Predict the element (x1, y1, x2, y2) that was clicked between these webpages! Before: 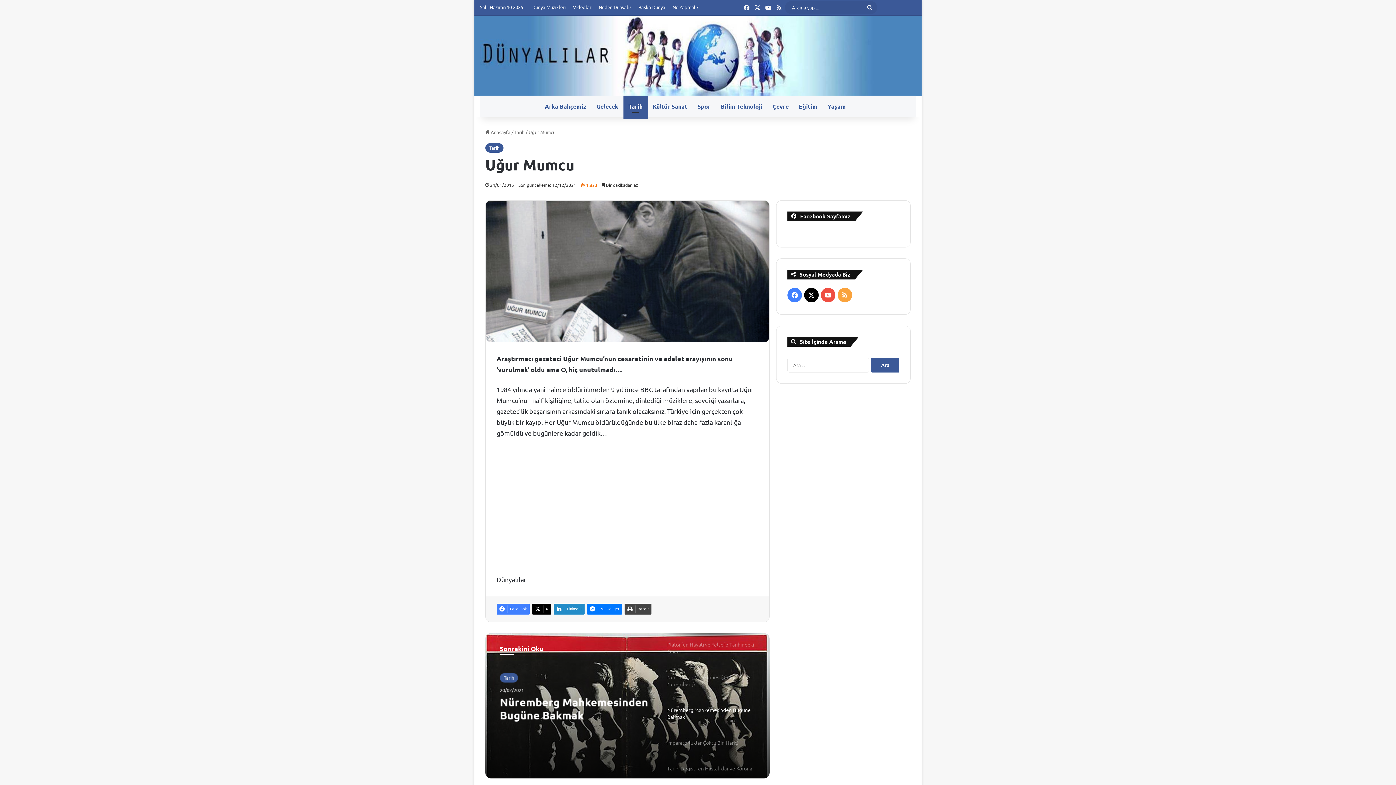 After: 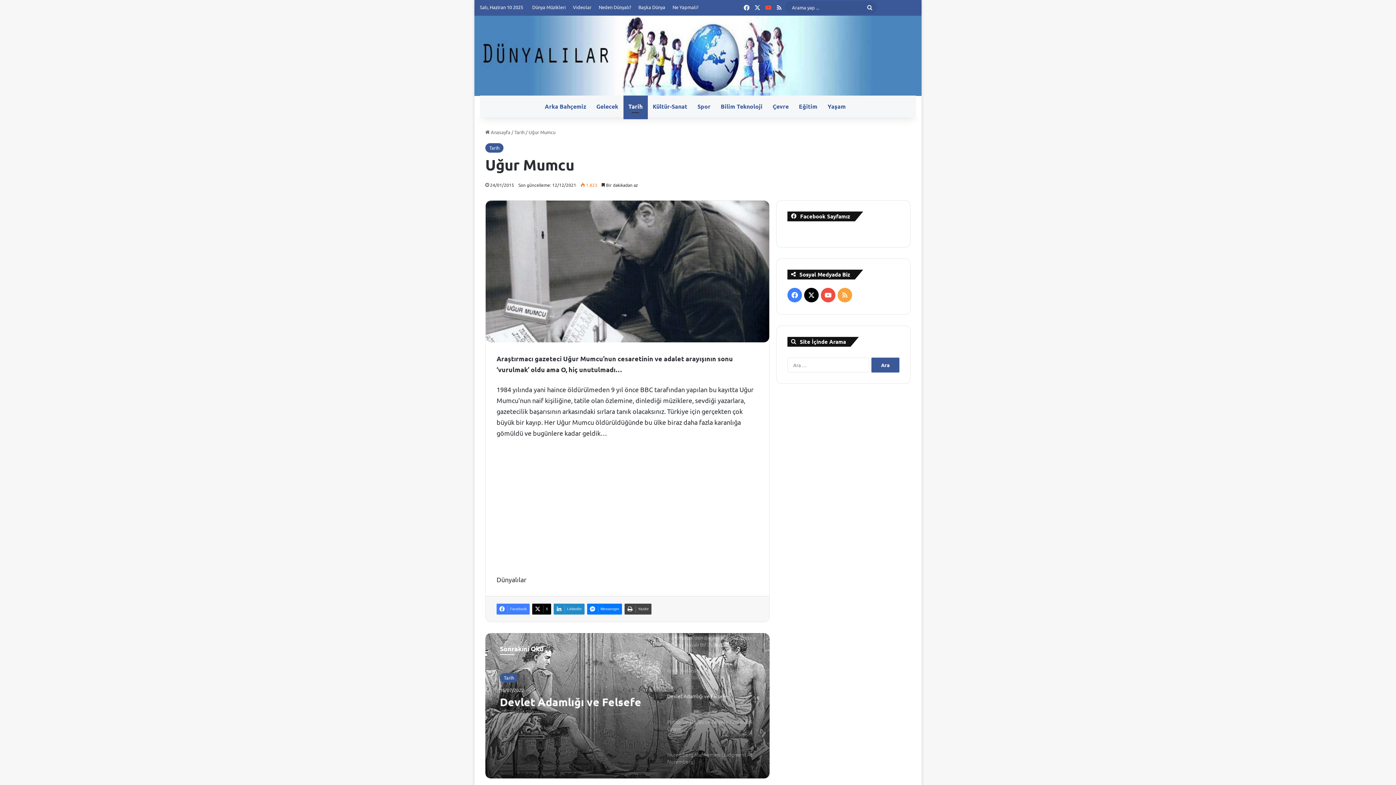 Action: bbox: (763, 0, 774, 14) label: YouTube